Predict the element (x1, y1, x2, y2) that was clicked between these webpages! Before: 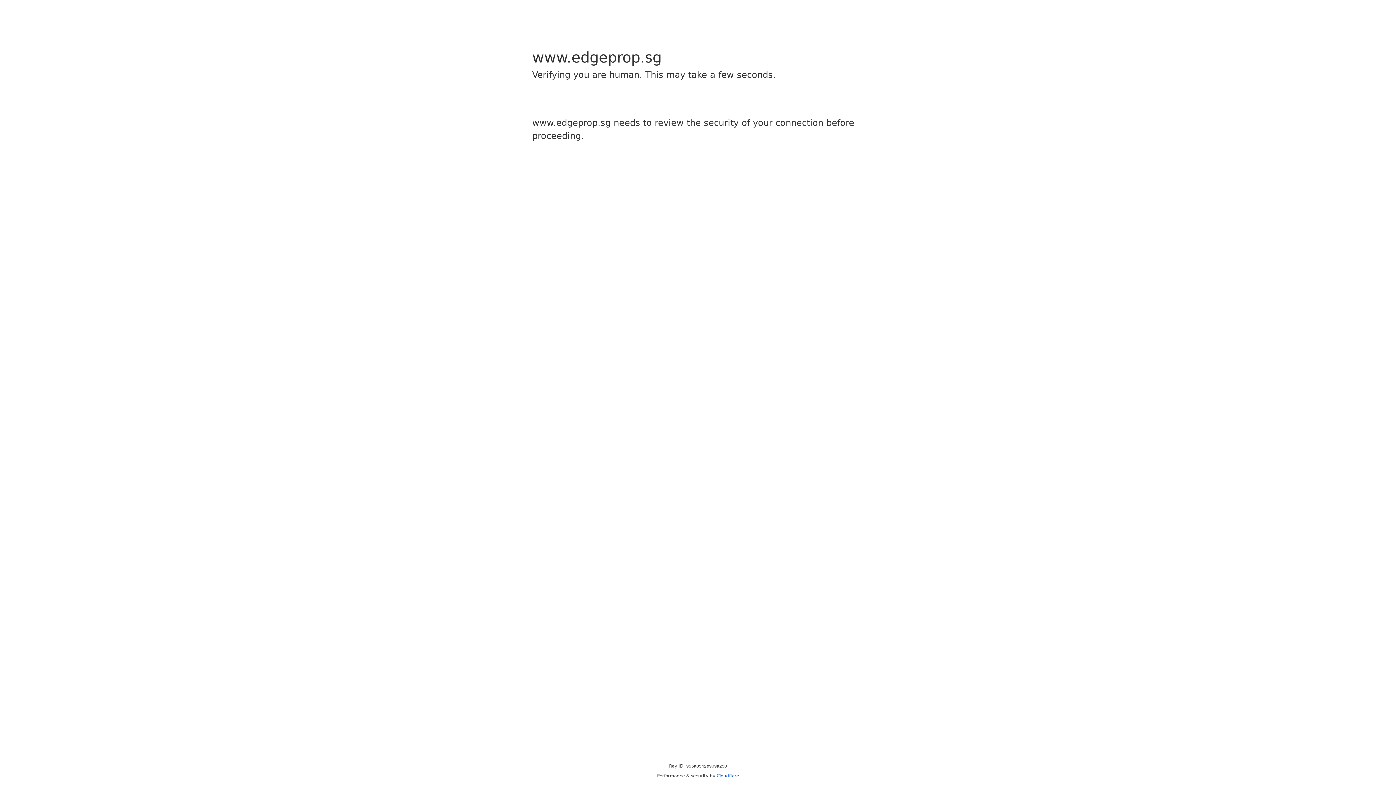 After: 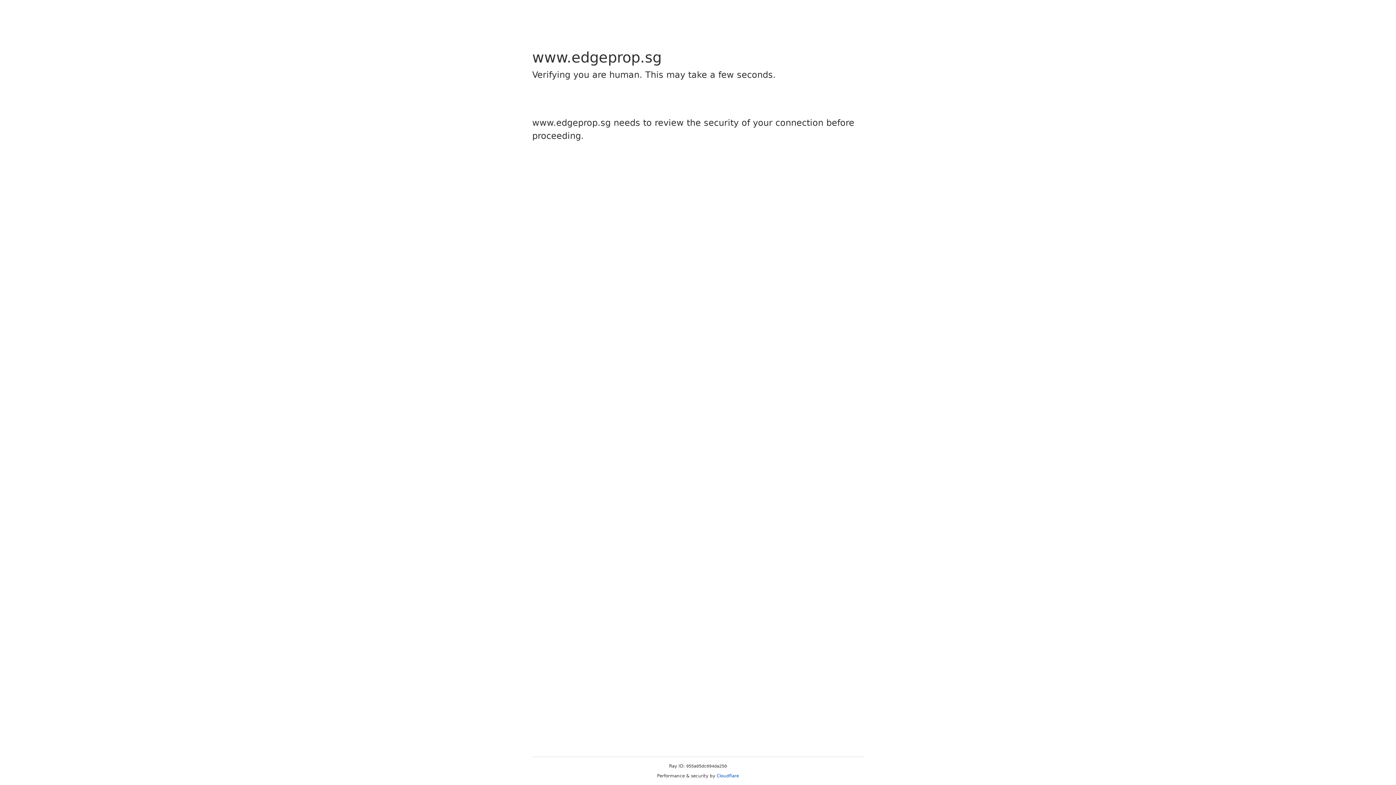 Action: label: Cloudflare bbox: (716, 773, 739, 778)